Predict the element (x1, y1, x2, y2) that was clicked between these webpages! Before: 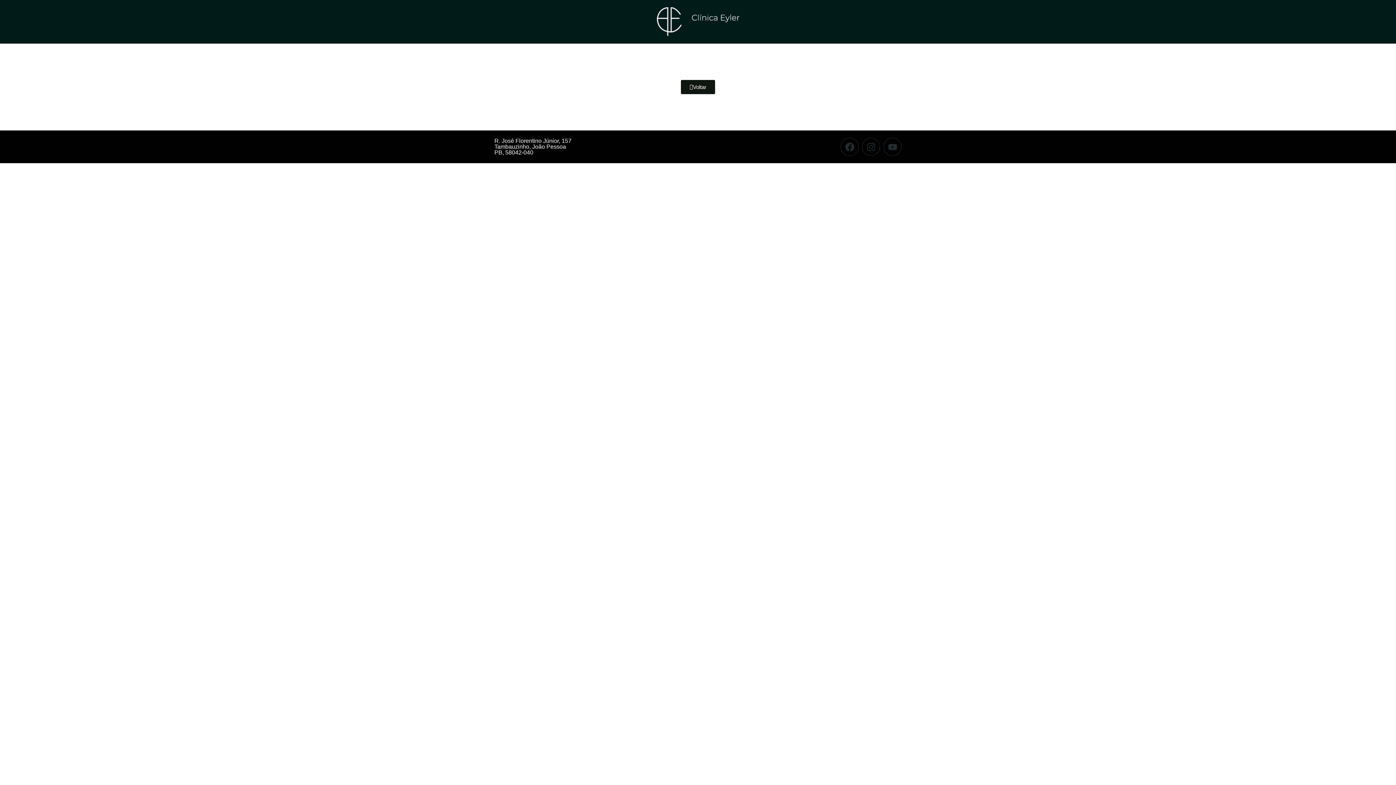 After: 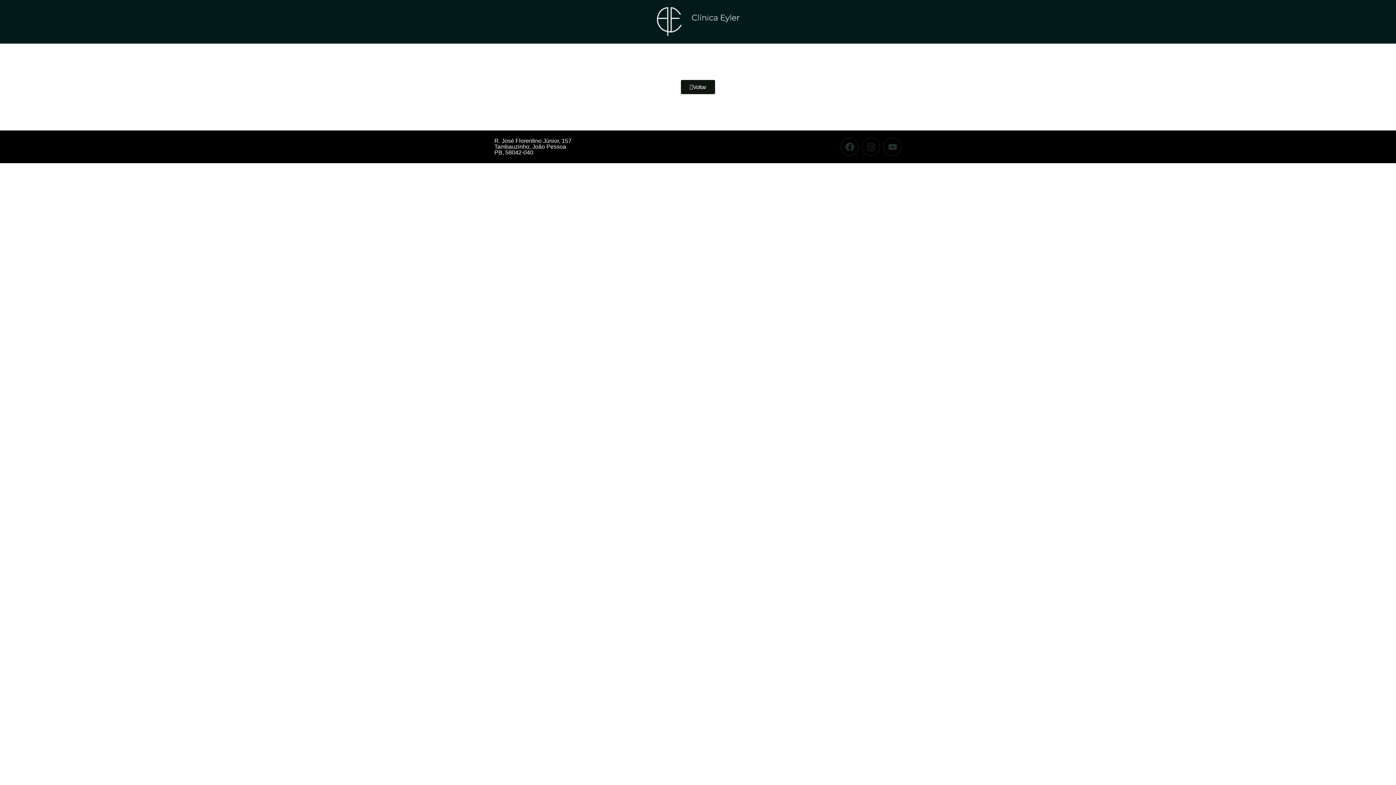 Action: bbox: (862, 137, 880, 156) label: Instagram